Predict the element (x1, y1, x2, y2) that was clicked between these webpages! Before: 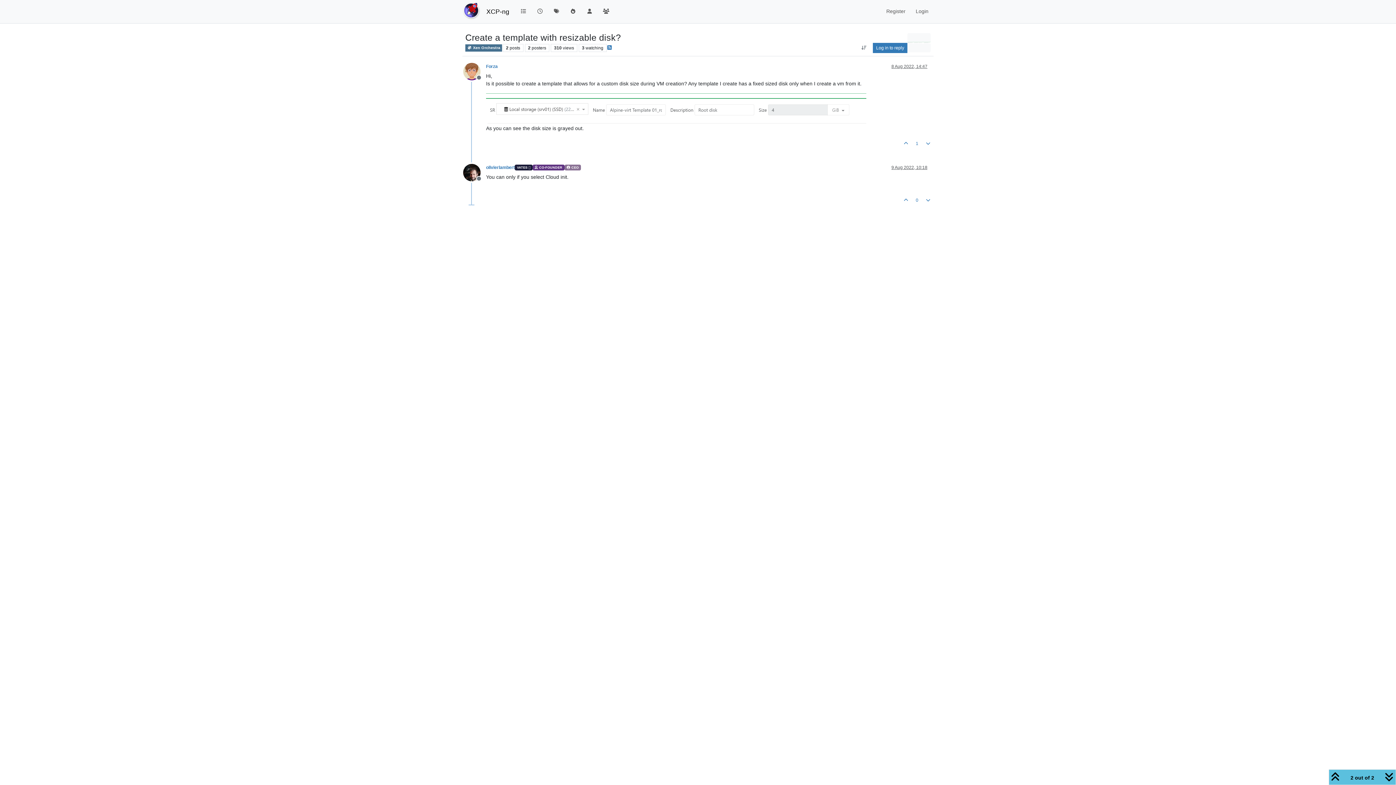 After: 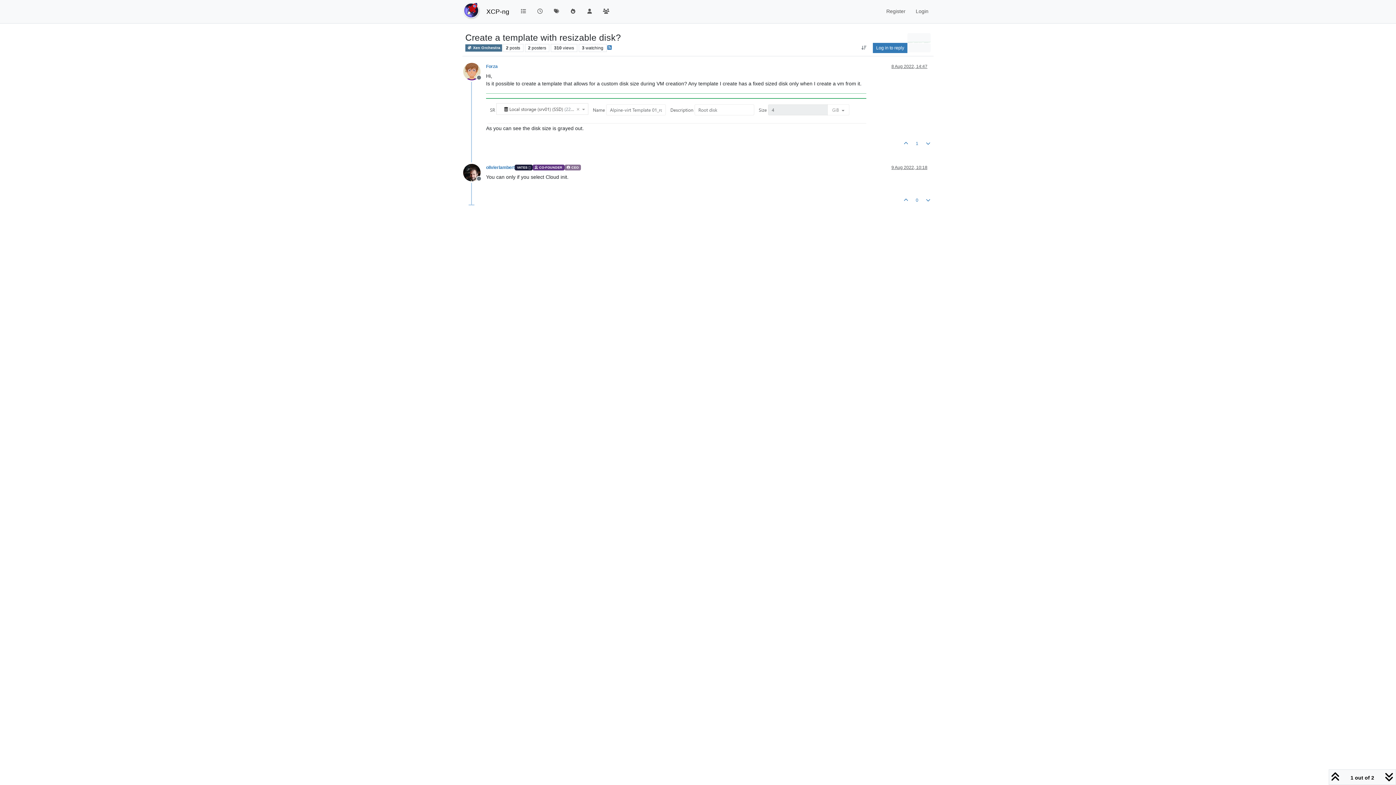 Action: bbox: (891, 63, 927, 69) label: 8 Aug 2022, 14:47